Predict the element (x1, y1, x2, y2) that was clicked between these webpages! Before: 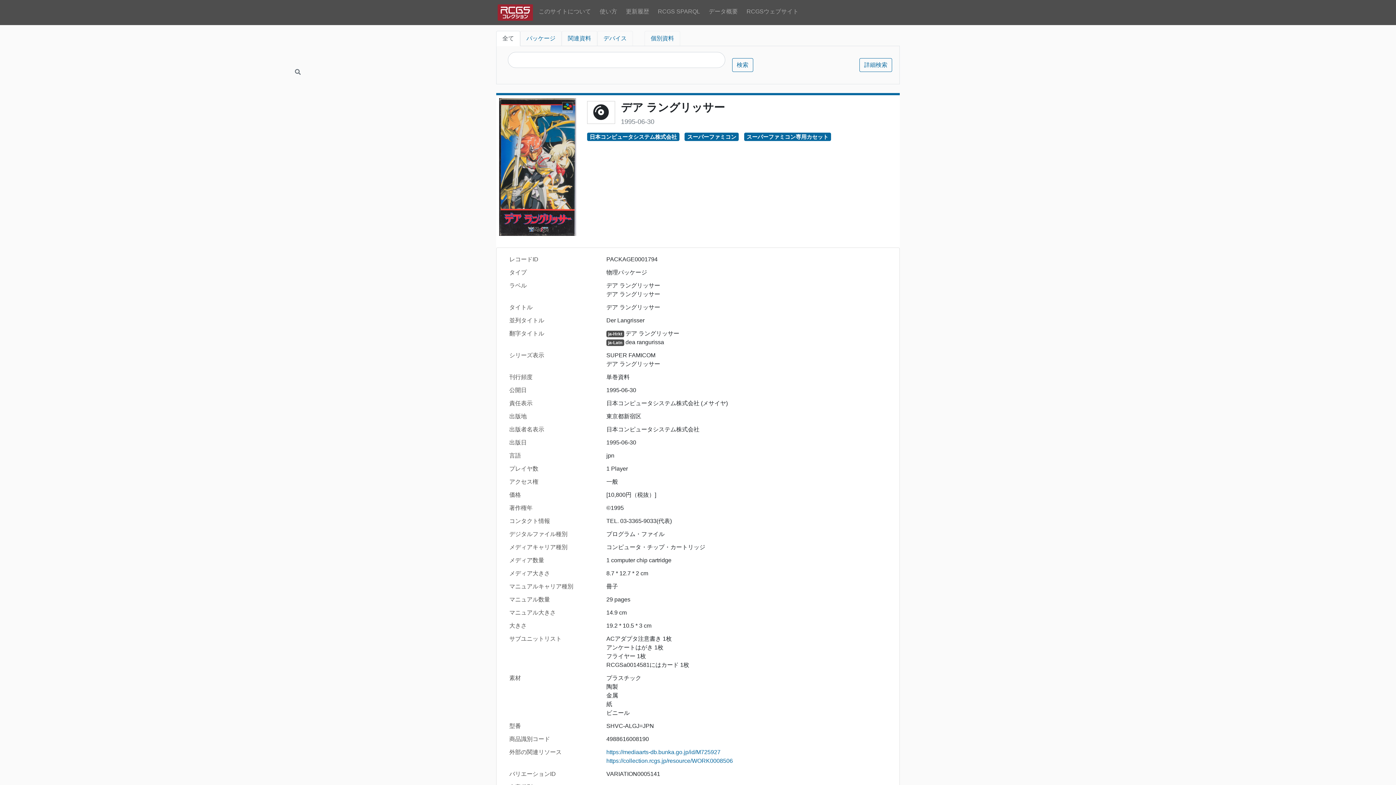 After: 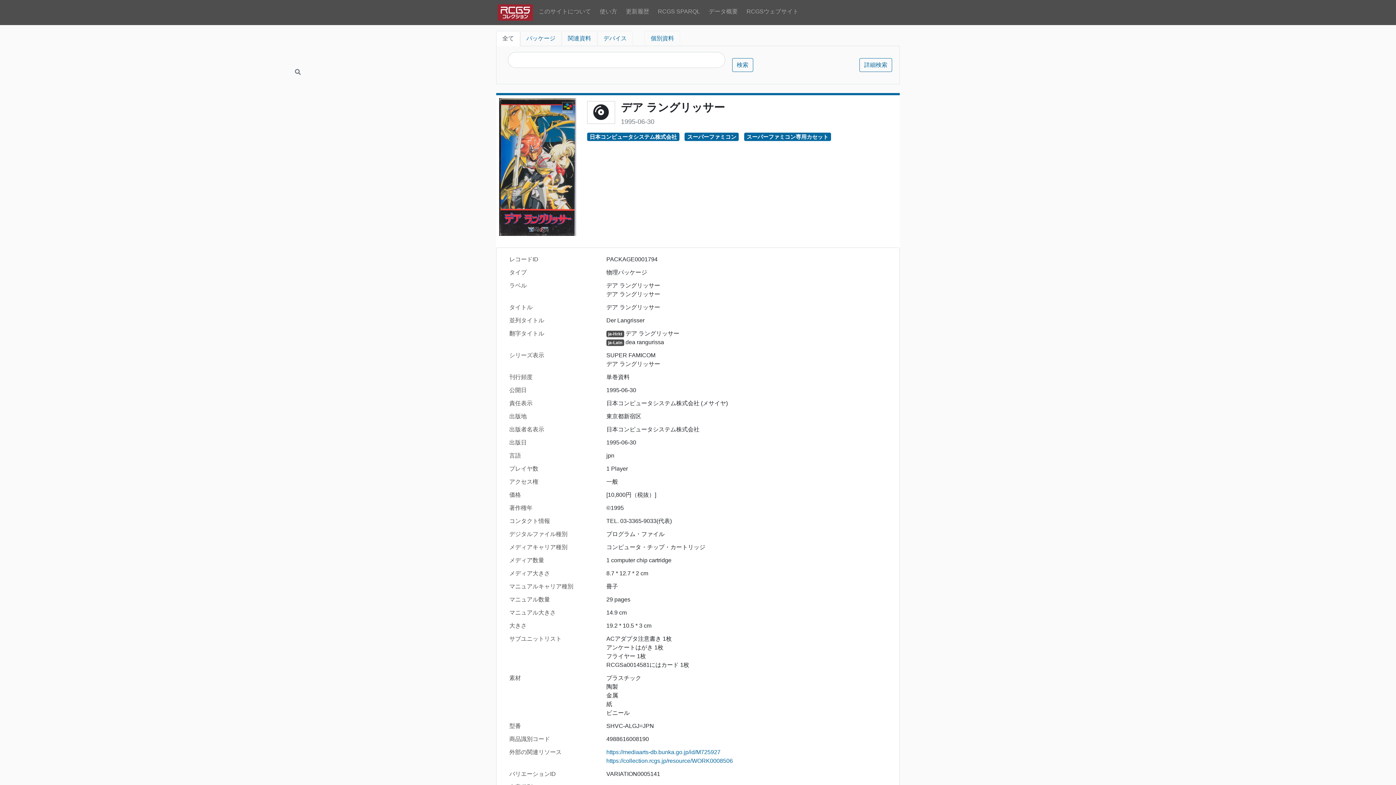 Action: bbox: (496, 30, 520, 46) label: 全て